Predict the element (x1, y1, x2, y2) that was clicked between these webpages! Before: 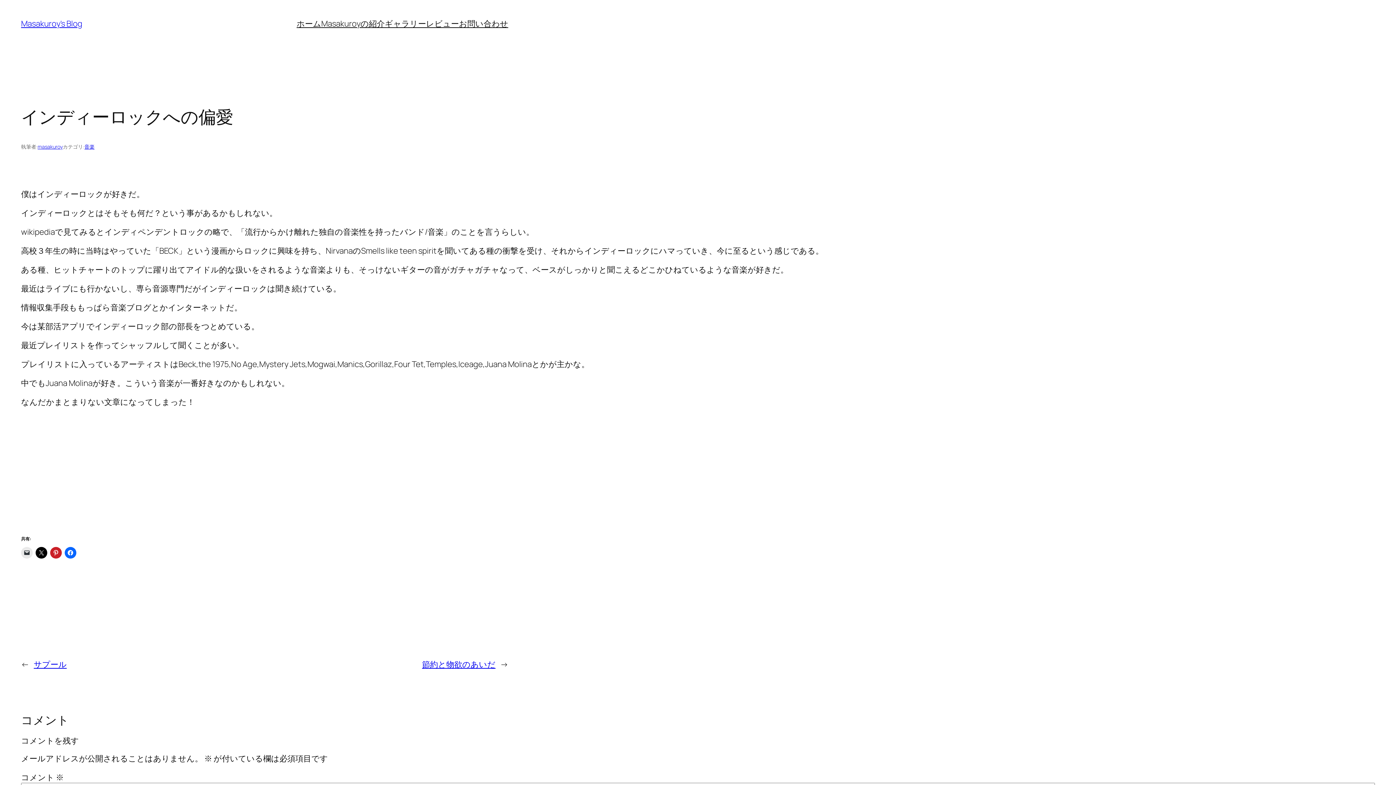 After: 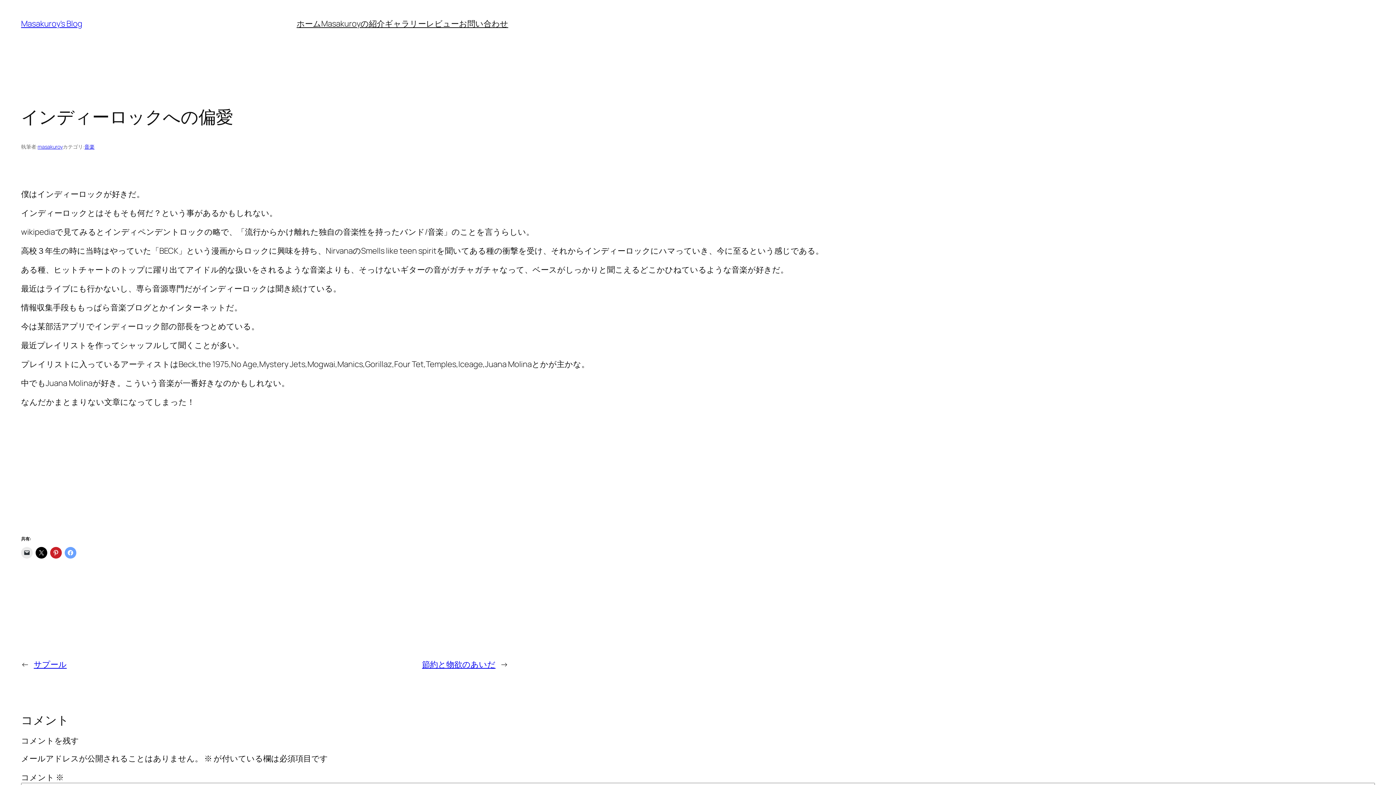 Action: bbox: (64, 547, 76, 559)